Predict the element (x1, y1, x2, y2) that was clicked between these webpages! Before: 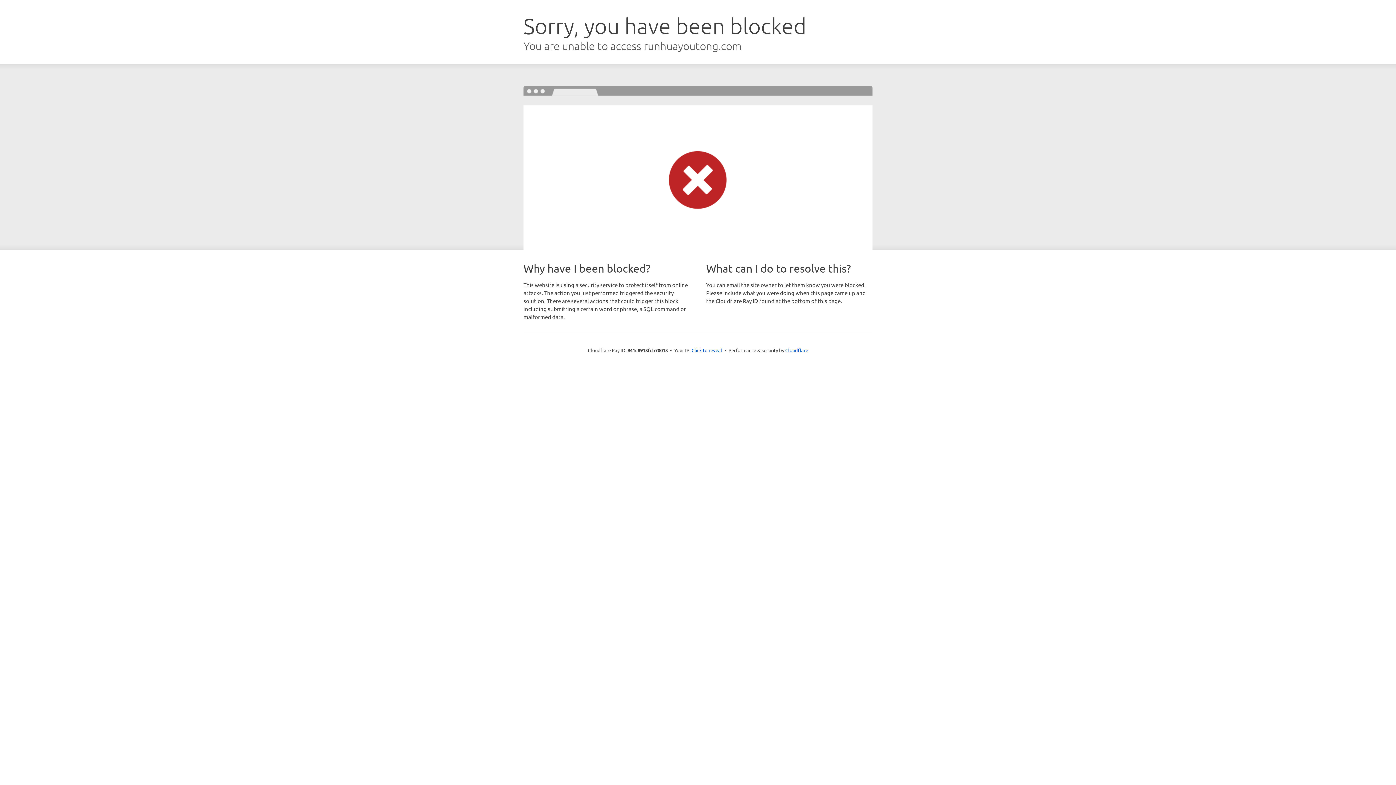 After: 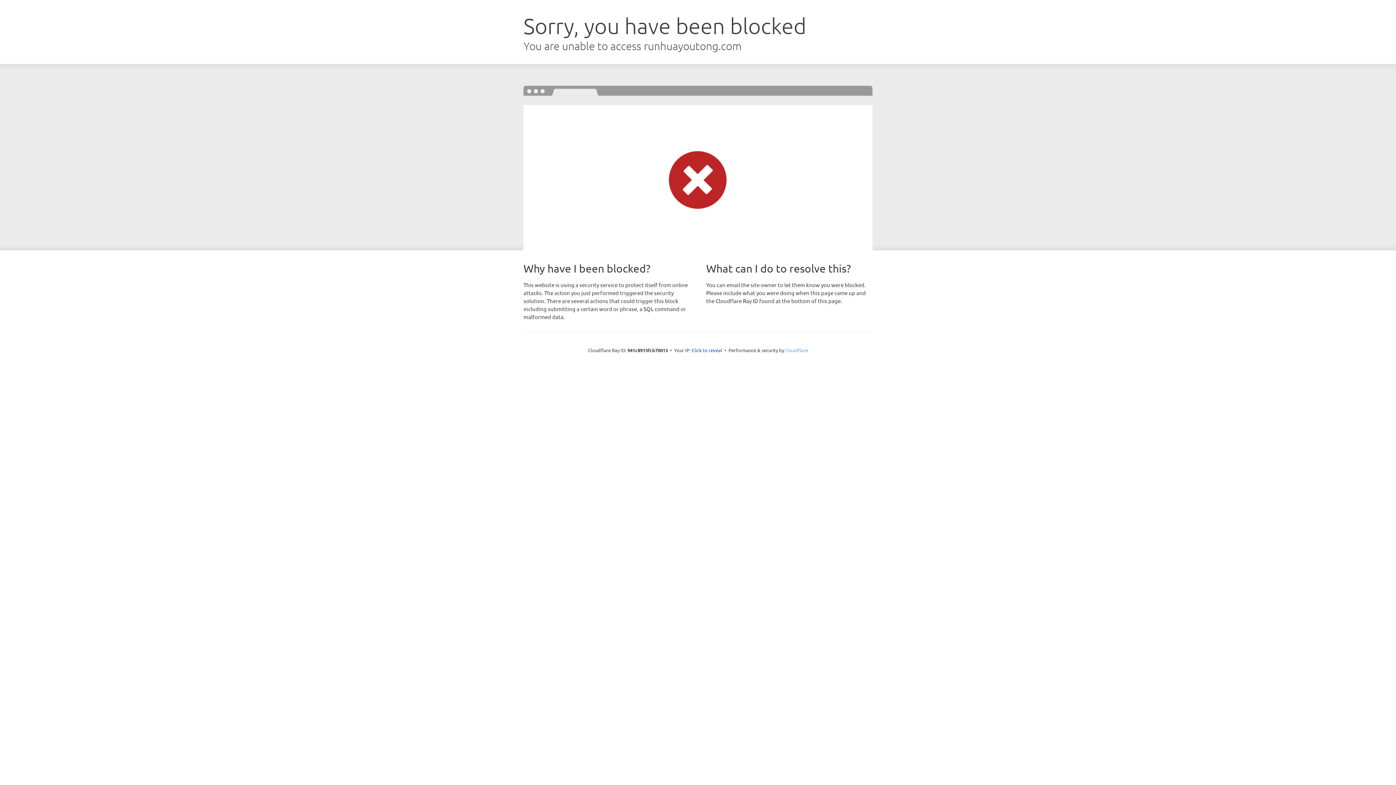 Action: bbox: (785, 347, 808, 353) label: Cloudflare